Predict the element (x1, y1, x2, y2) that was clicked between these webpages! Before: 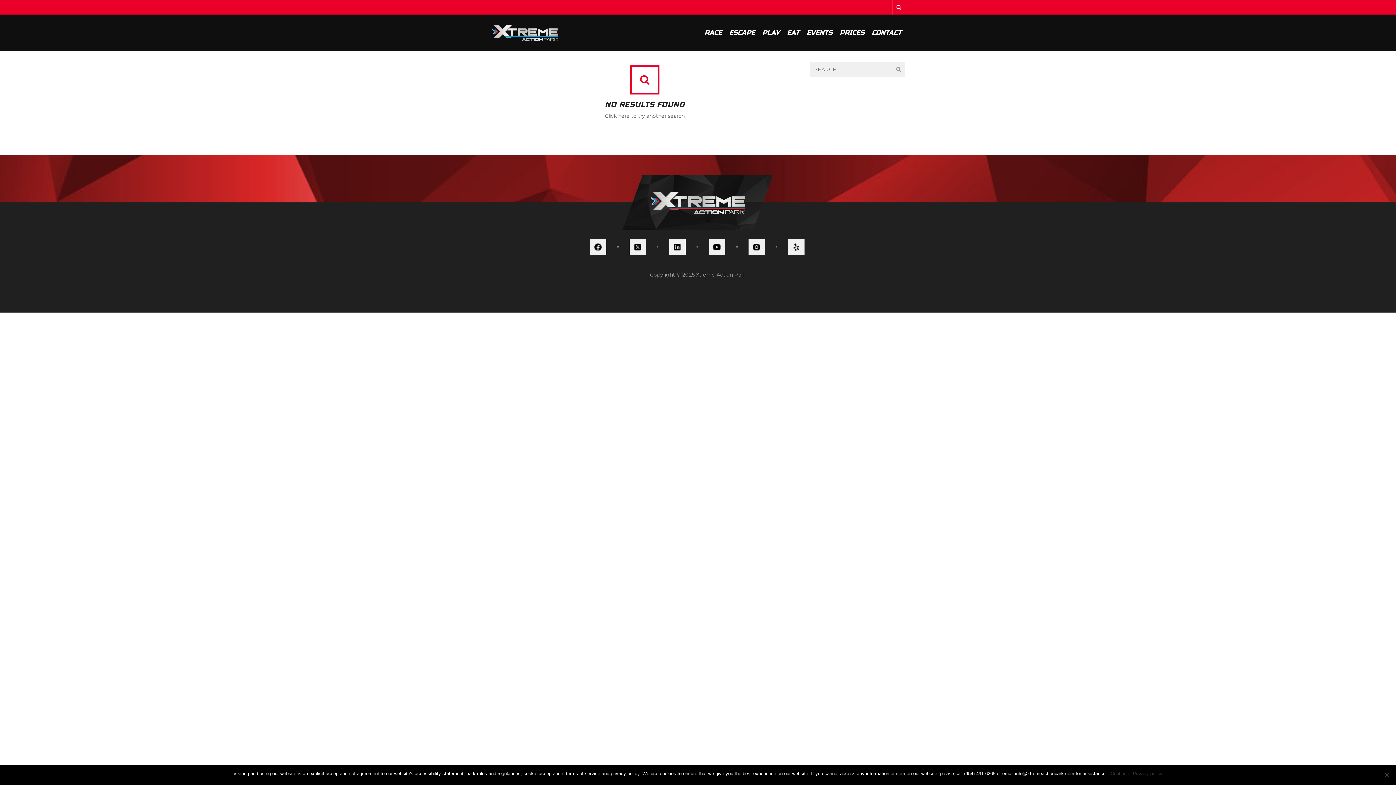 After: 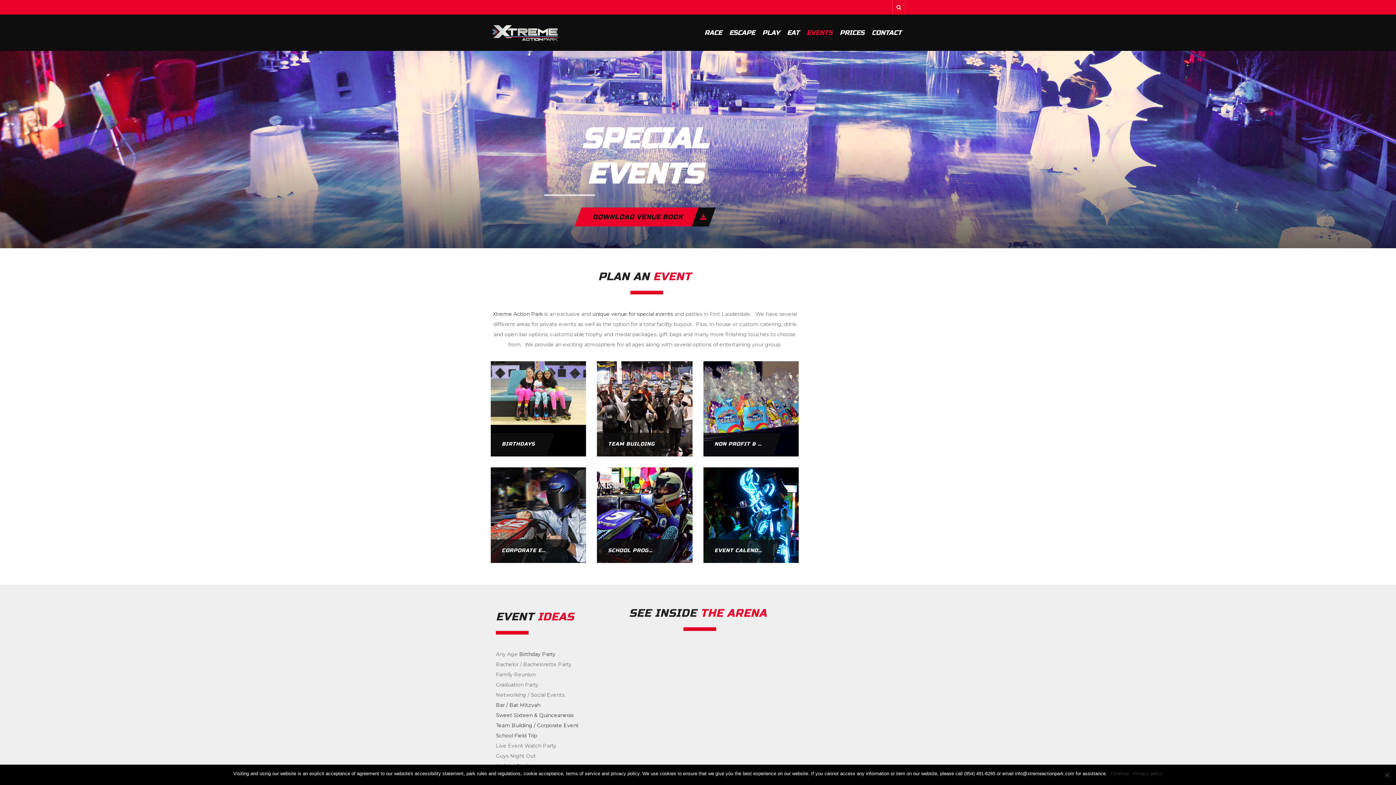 Action: label: EVENTS bbox: (803, 14, 836, 50)